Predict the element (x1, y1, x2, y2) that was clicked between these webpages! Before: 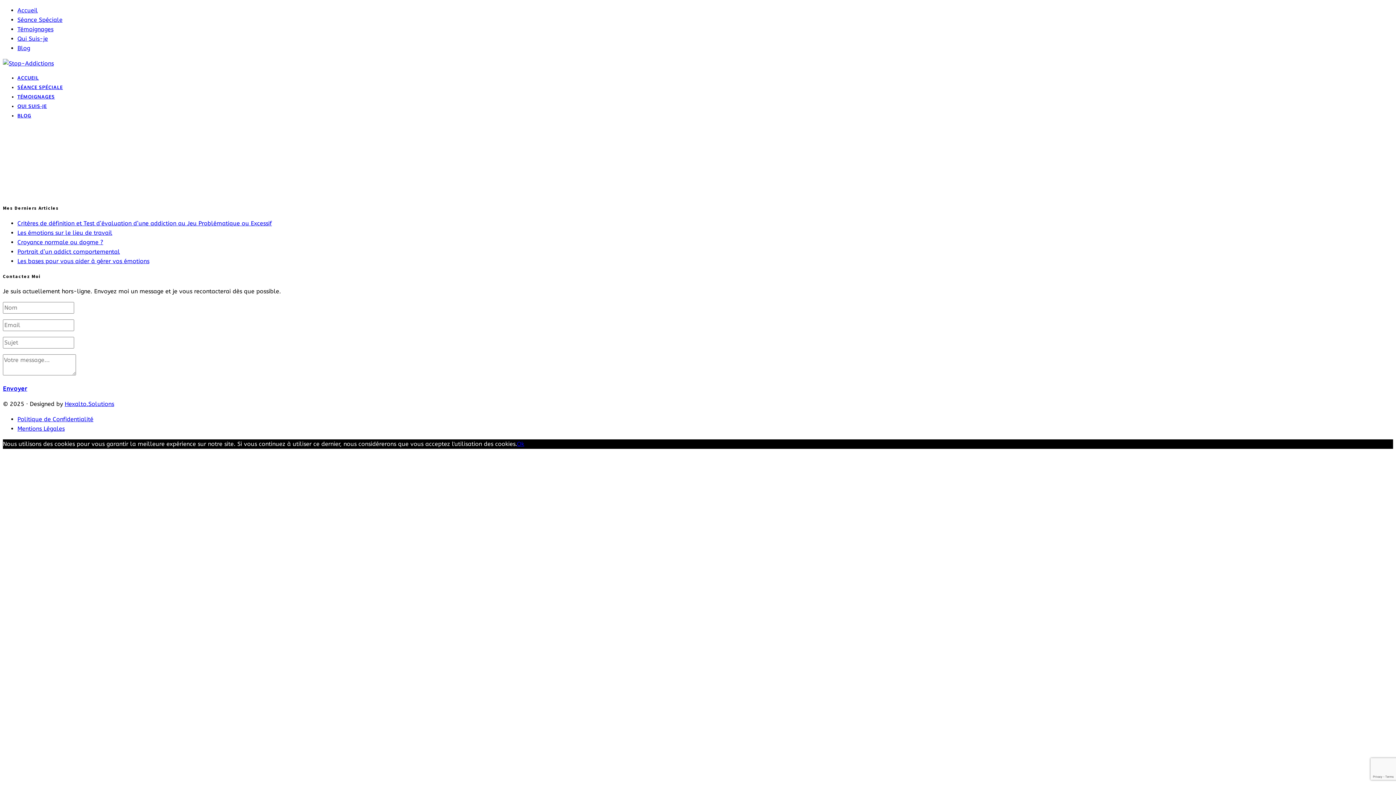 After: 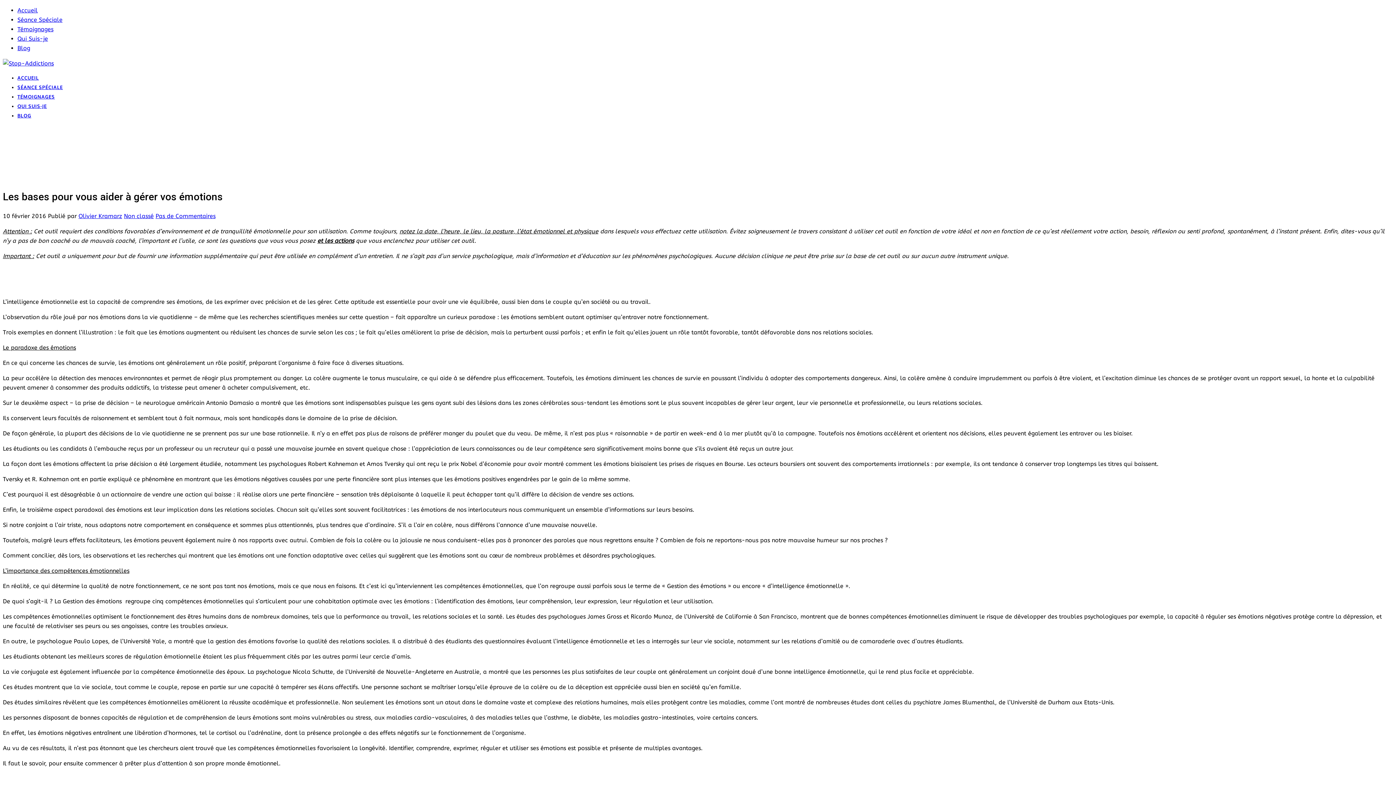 Action: bbox: (17, 257, 149, 264) label: Les bases pour vous aider à gérer vos émotions